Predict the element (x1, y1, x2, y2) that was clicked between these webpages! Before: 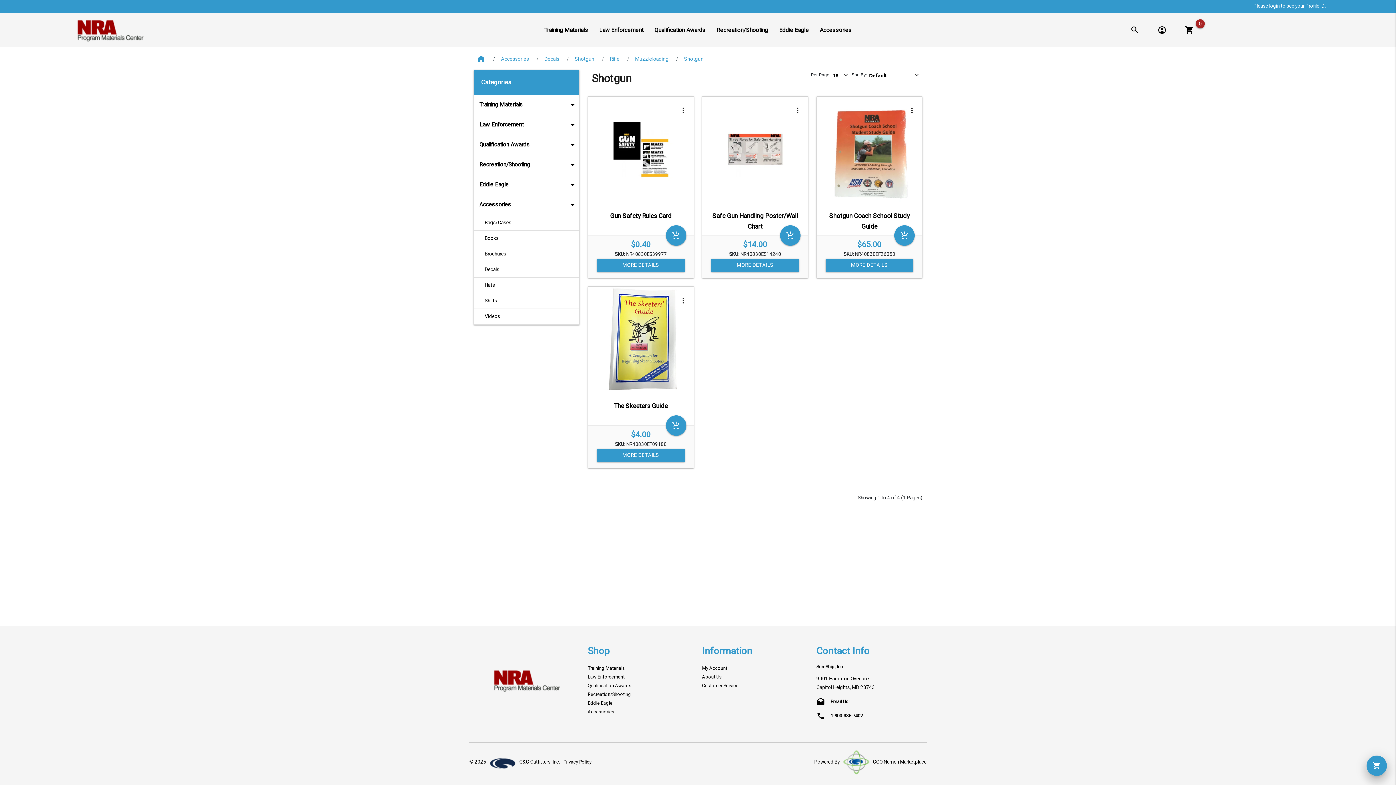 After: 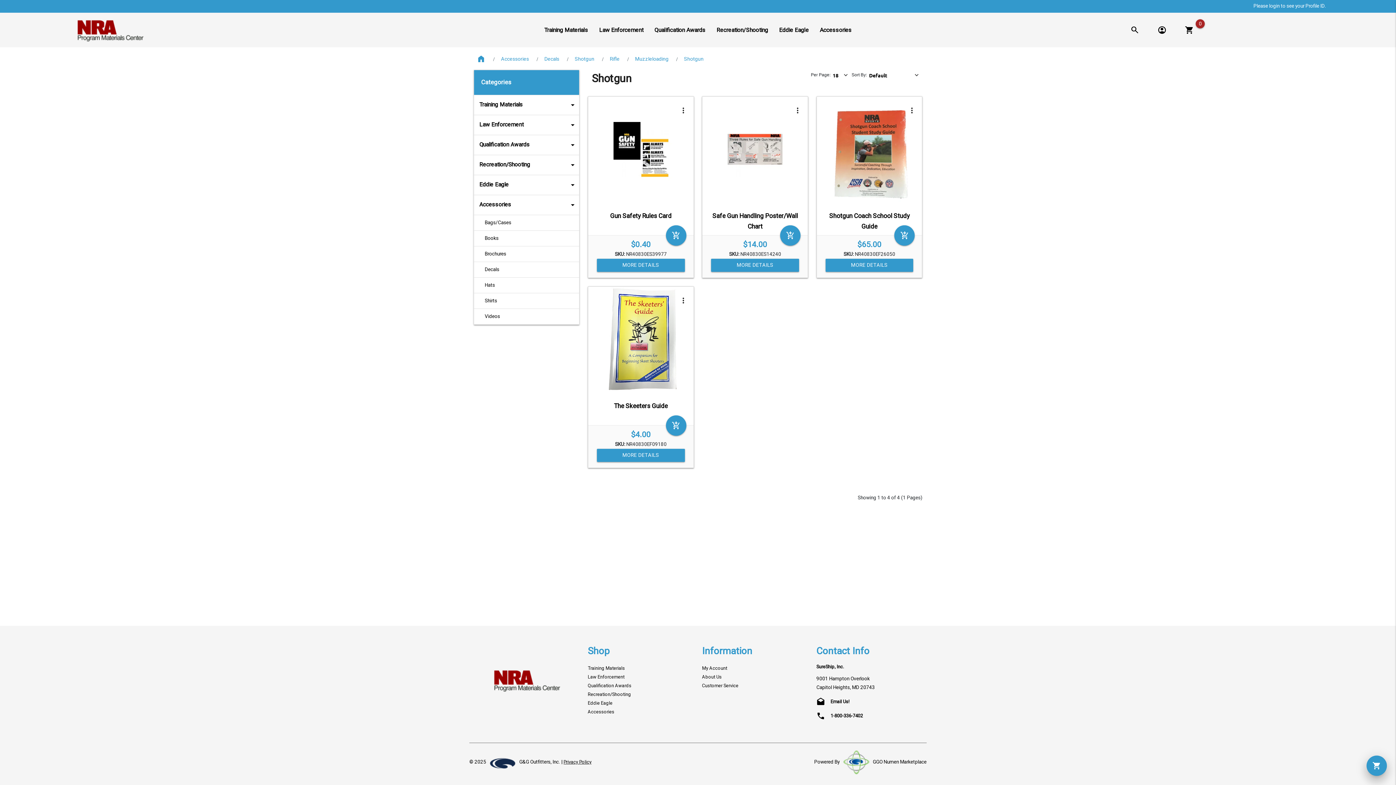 Action: bbox: (830, 698, 849, 705) label: drafts
Email Us!